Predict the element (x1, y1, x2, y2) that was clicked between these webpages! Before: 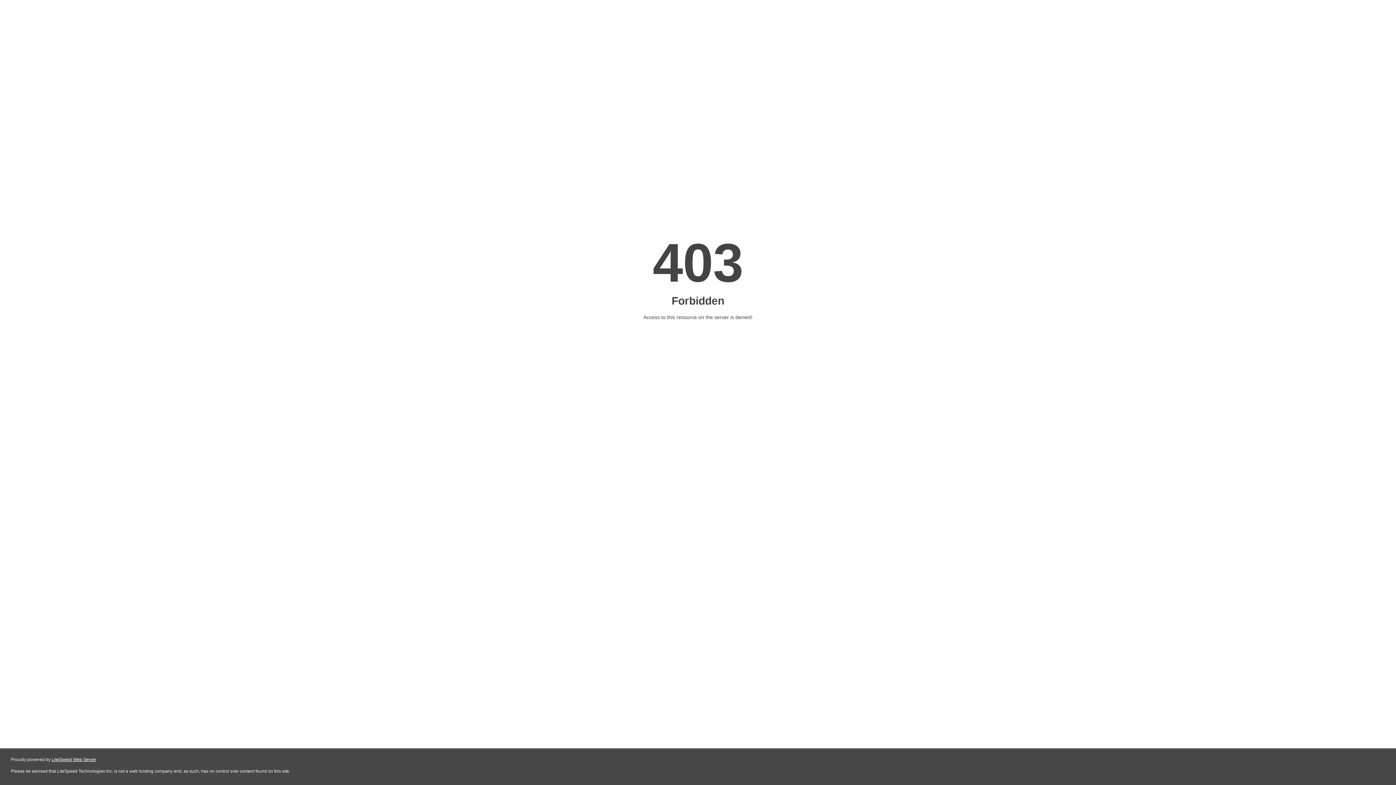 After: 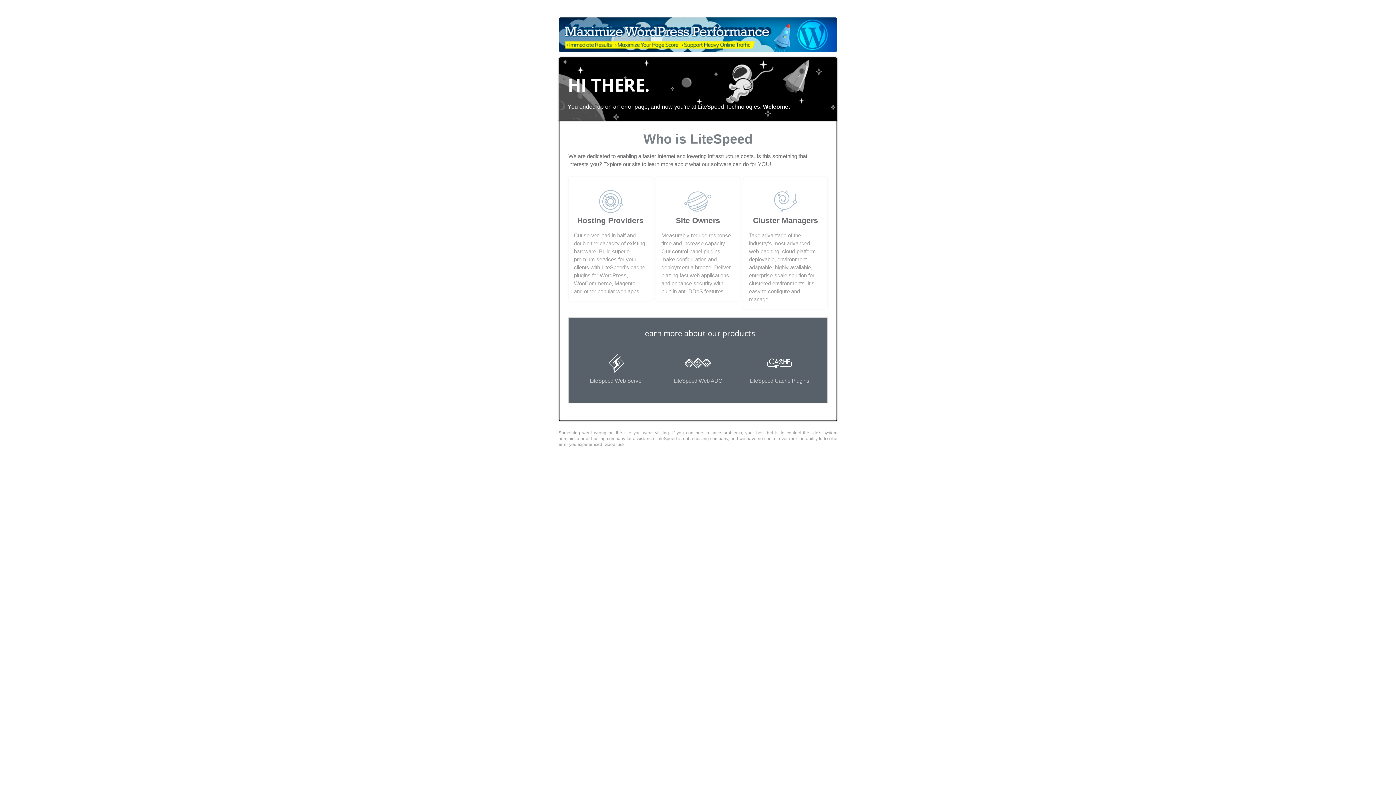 Action: label: LiteSpeed Web Server bbox: (51, 757, 96, 762)